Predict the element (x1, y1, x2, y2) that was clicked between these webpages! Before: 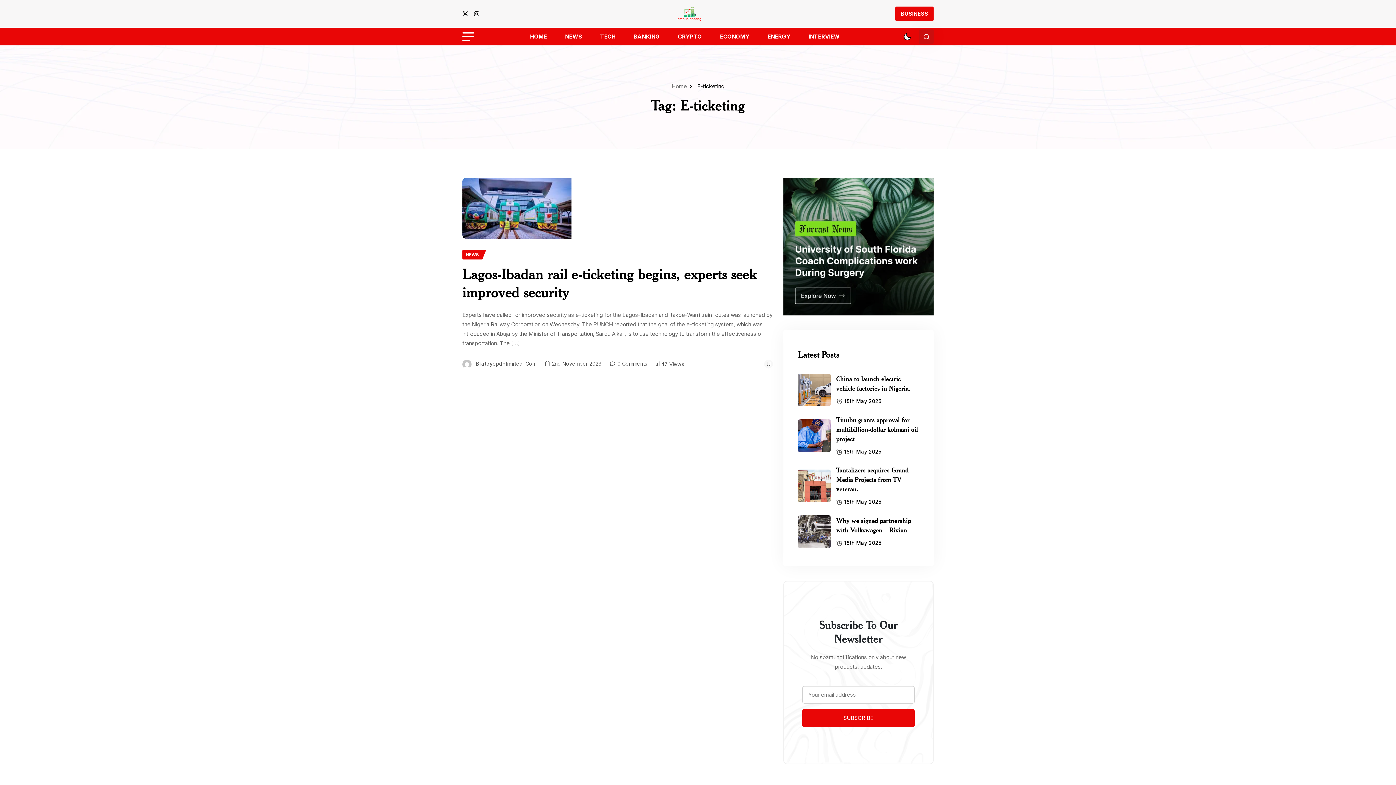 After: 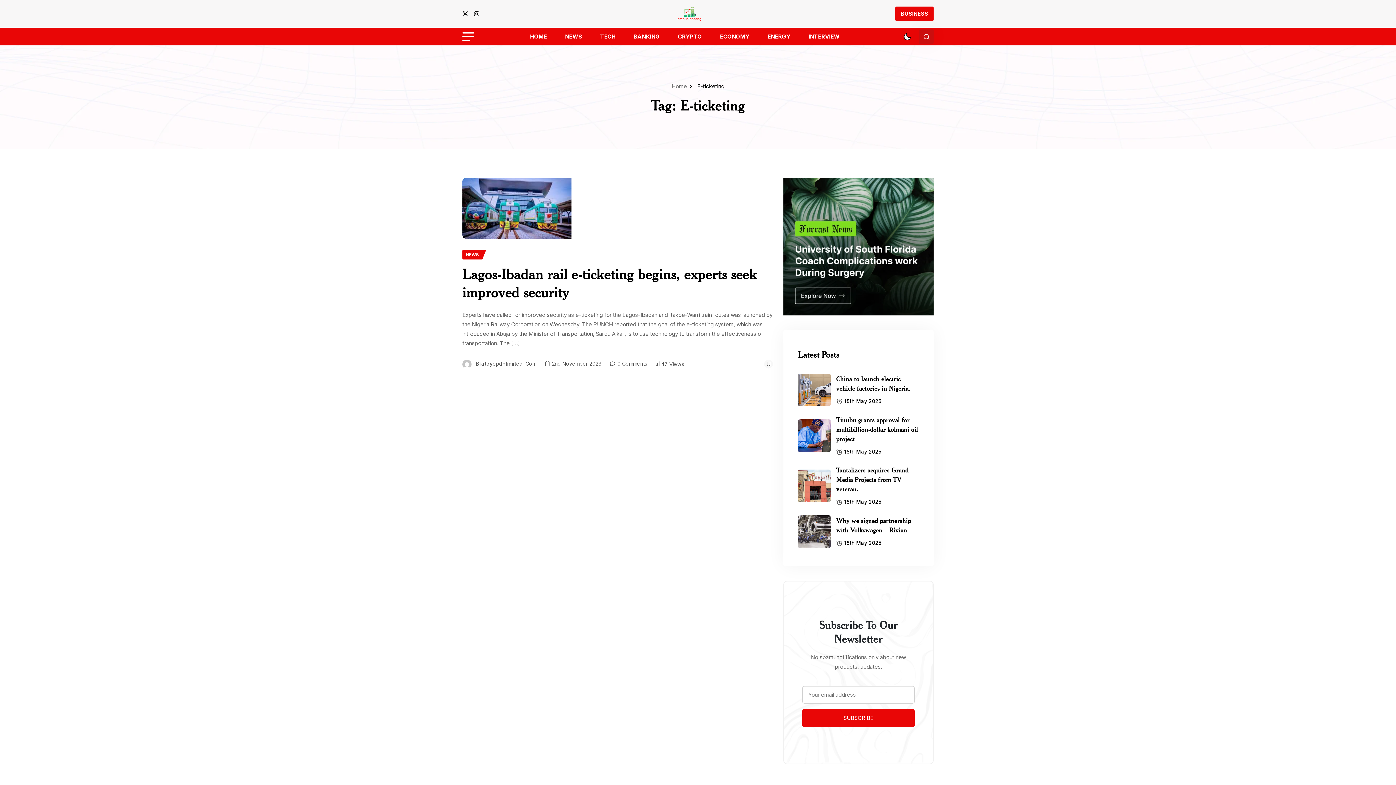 Action: bbox: (783, 177, 933, 315)